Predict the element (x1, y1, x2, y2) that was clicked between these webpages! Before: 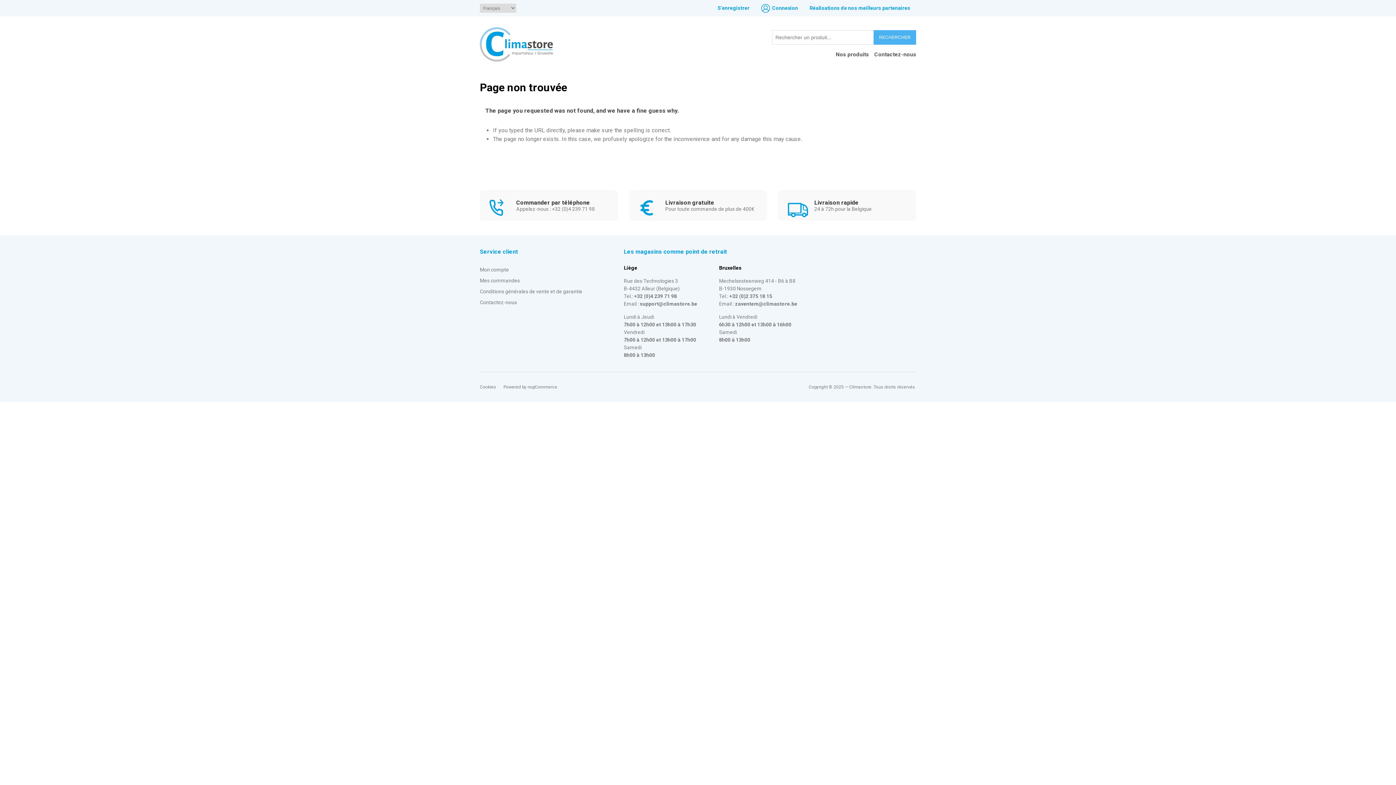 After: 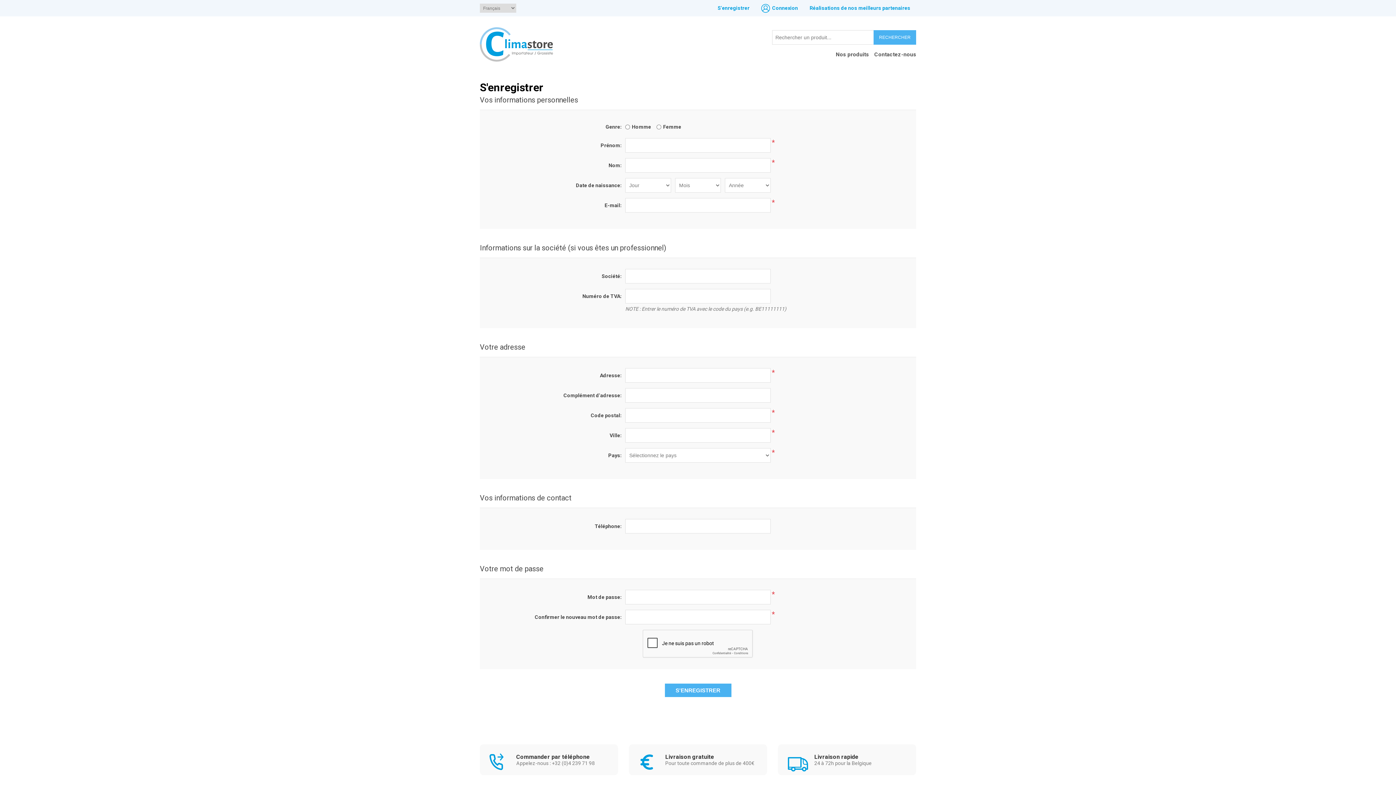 Action: bbox: (717, 0, 749, 16) label: S'enregistrer